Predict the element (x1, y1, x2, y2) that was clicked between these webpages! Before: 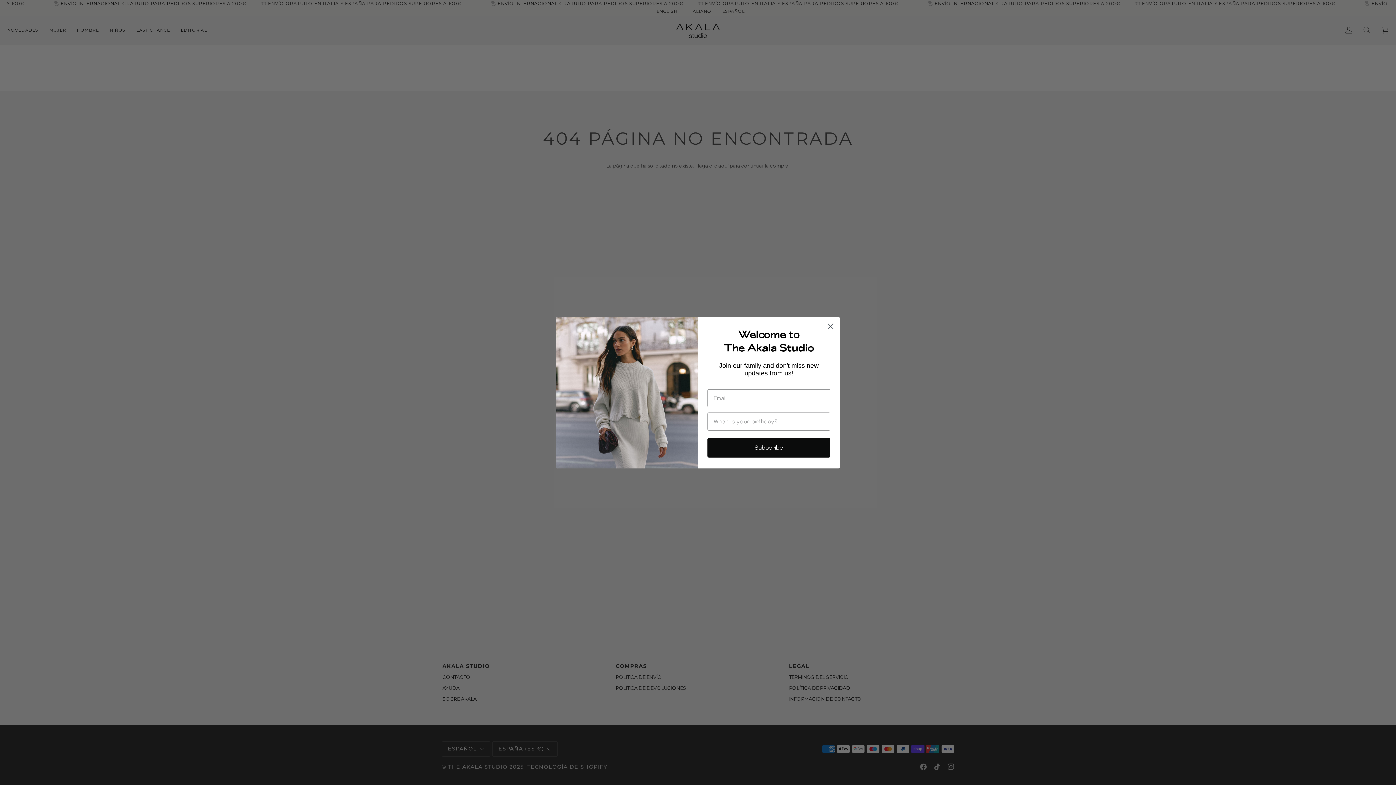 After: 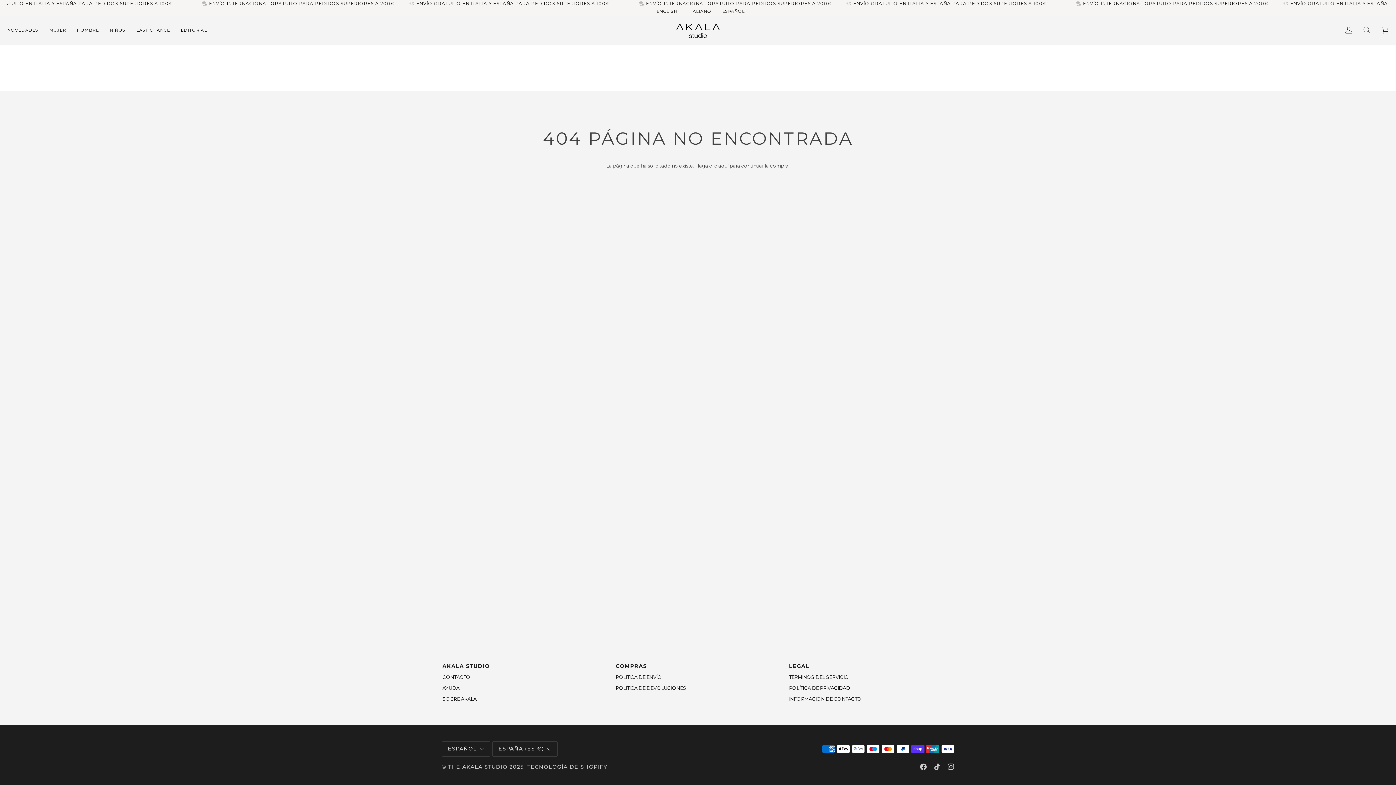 Action: label: Close dialog bbox: (824, 319, 837, 332)